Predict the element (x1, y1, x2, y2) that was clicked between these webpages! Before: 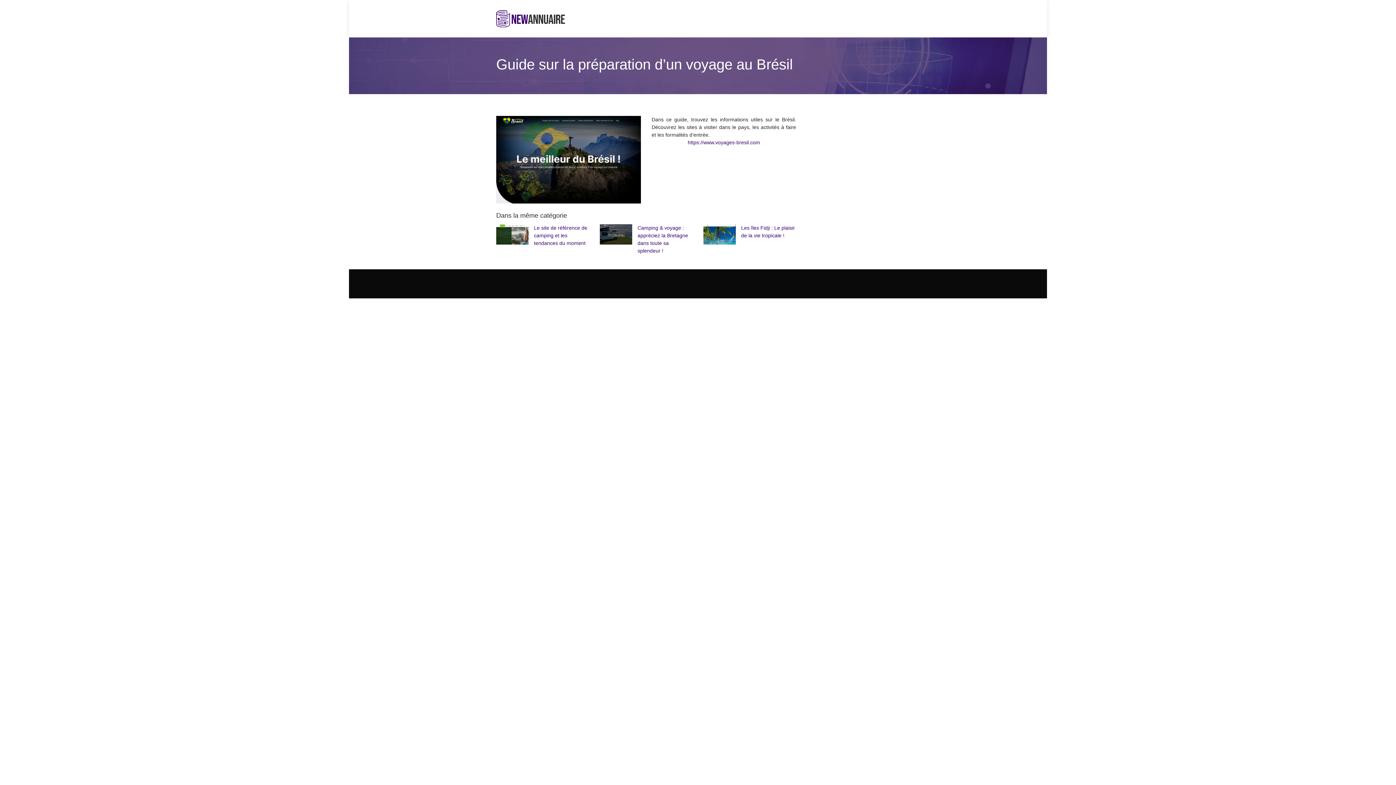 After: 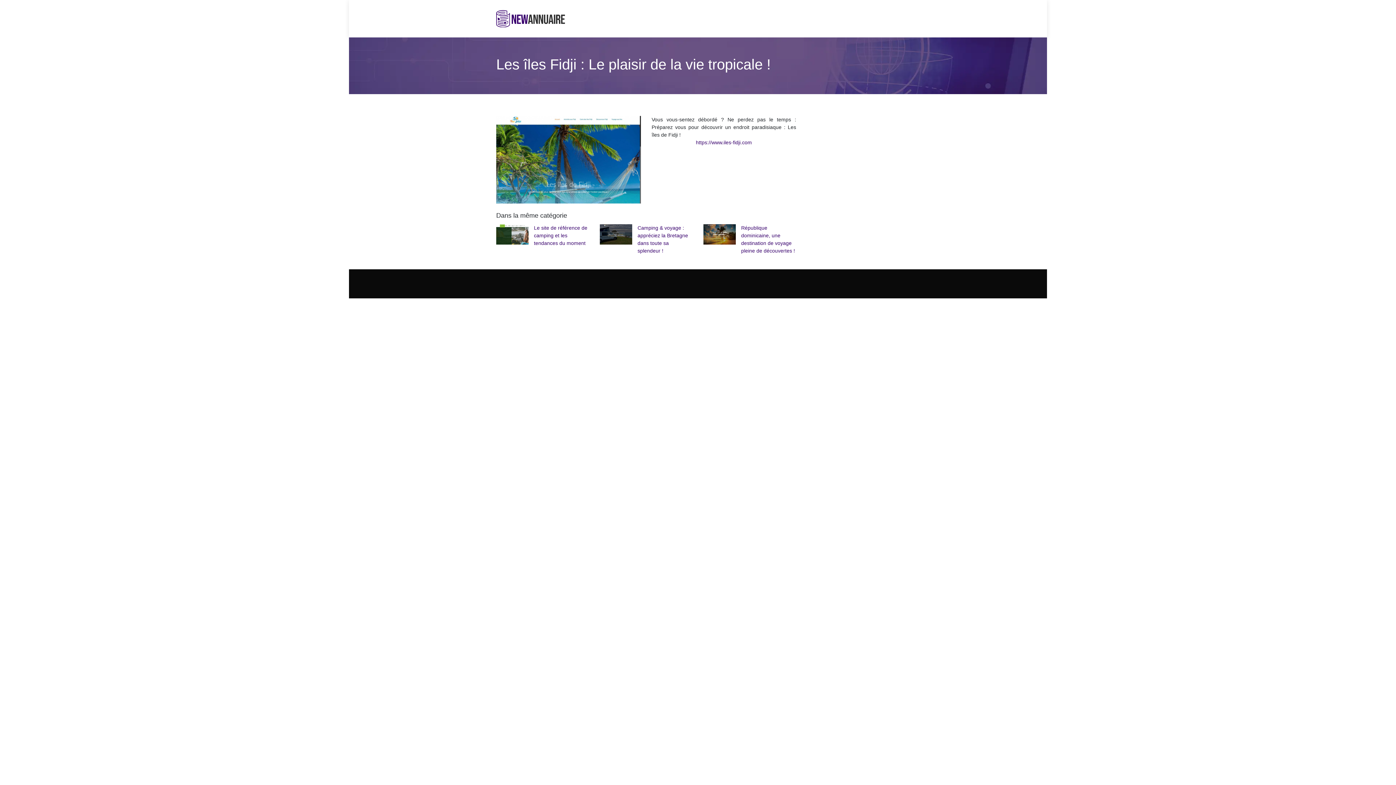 Action: bbox: (703, 224, 796, 244) label: Les îles Fidji : Le plaisir de la vie tropicale !